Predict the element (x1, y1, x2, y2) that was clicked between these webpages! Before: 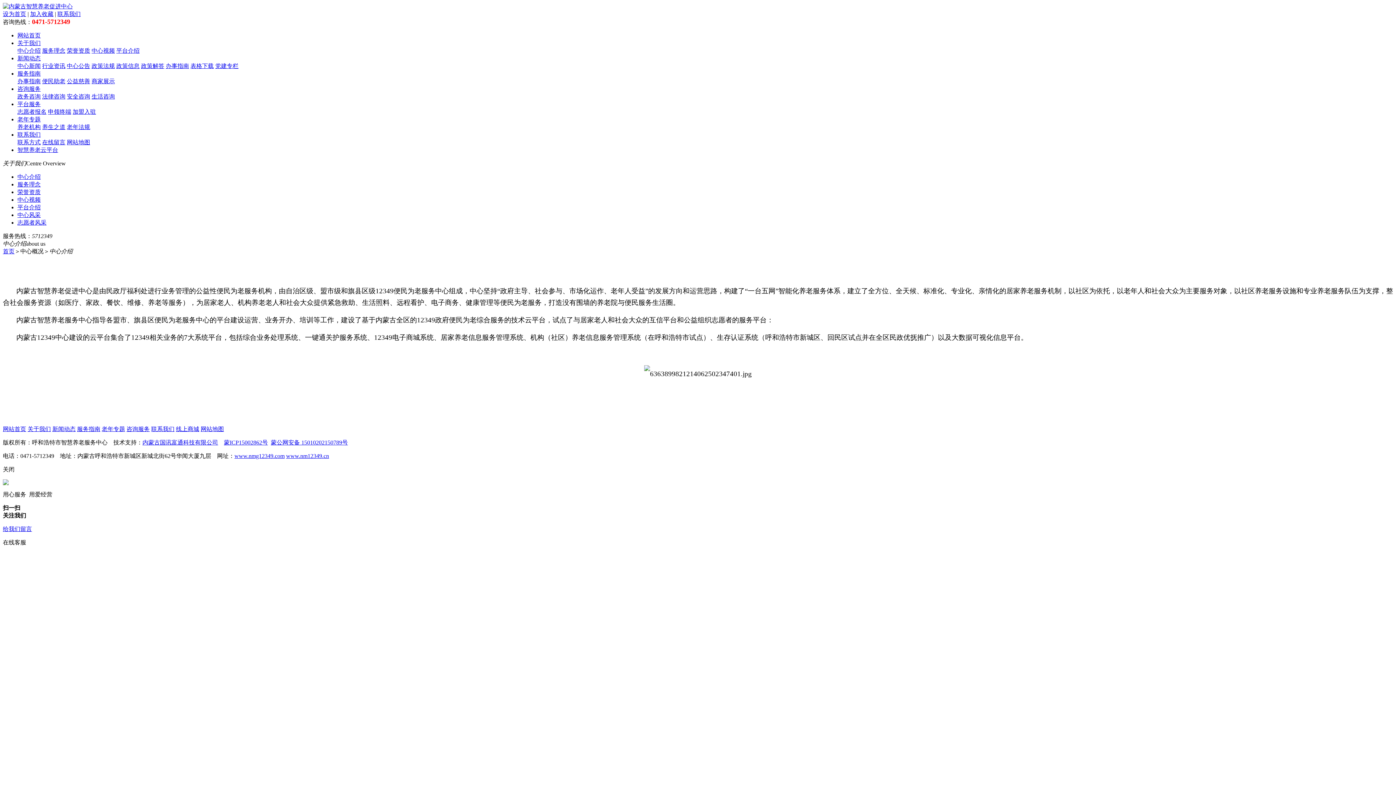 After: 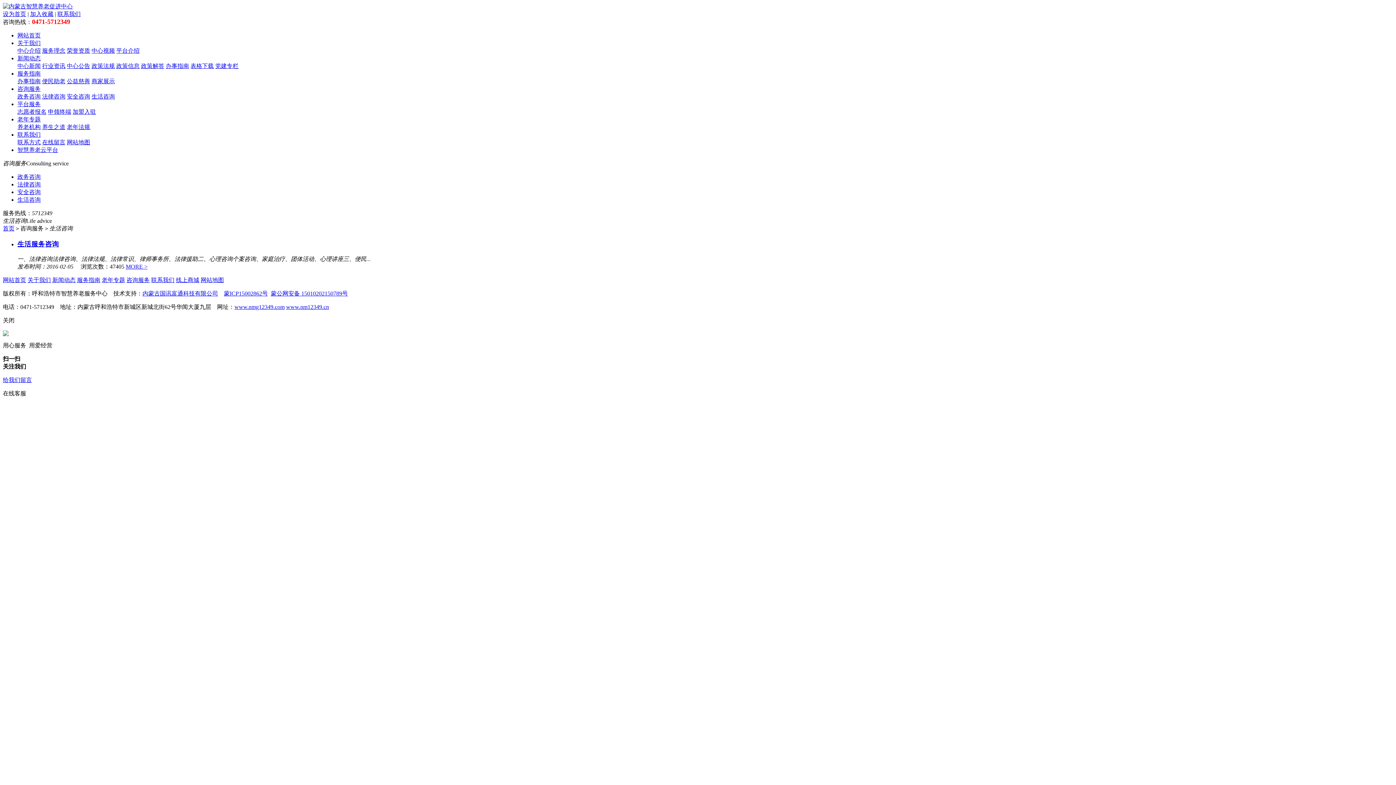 Action: bbox: (91, 93, 114, 99) label: 生活咨询